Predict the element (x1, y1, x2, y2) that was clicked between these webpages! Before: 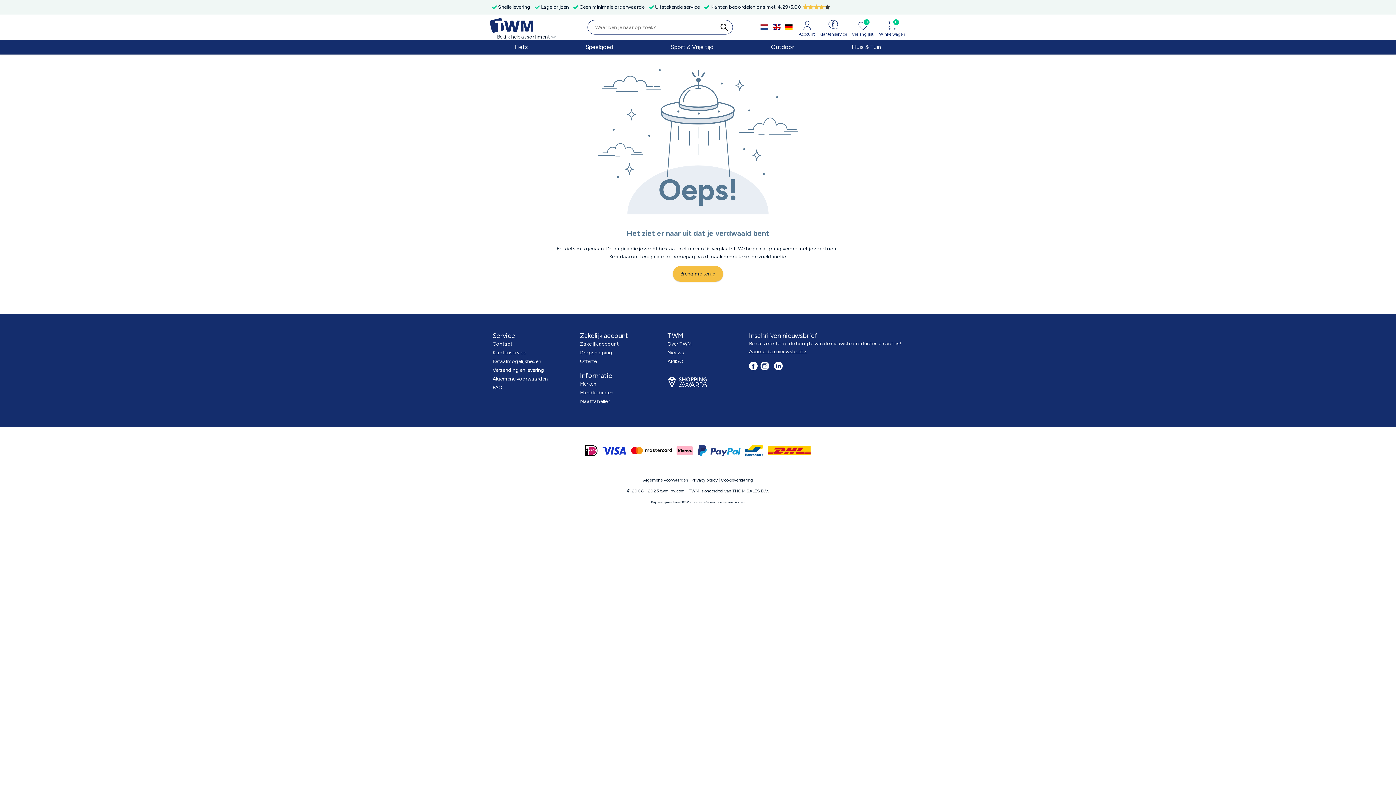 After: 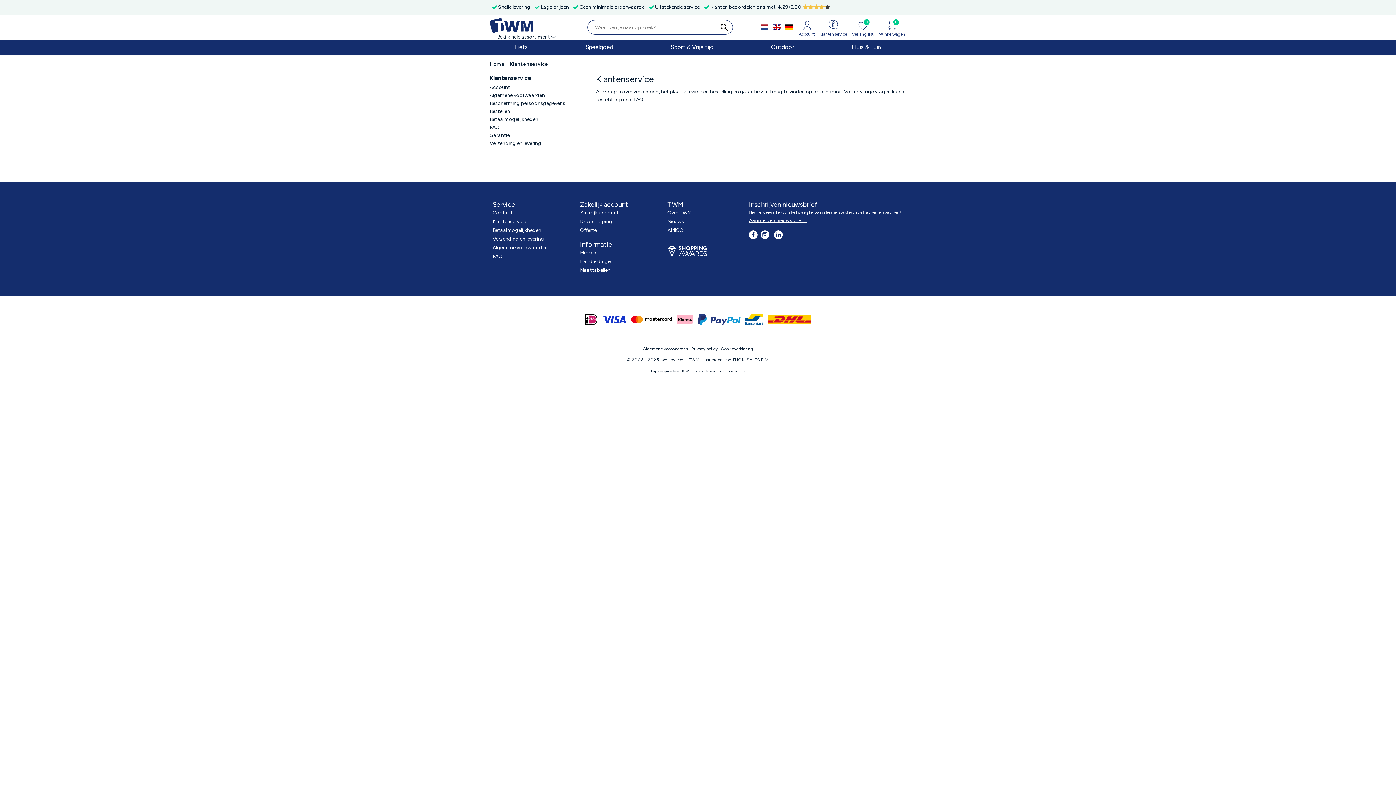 Action: bbox: (819, 19, 847, 36) label: Klantenservice